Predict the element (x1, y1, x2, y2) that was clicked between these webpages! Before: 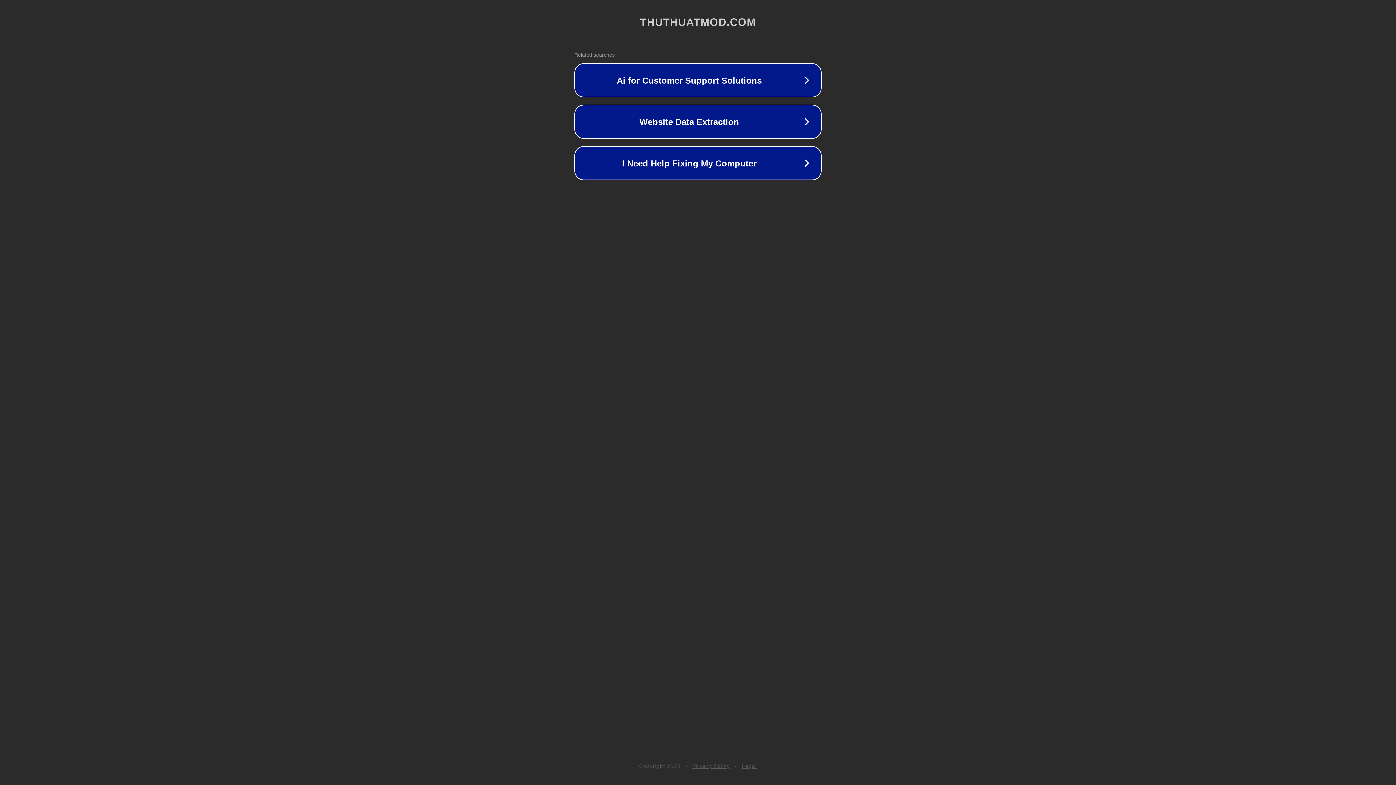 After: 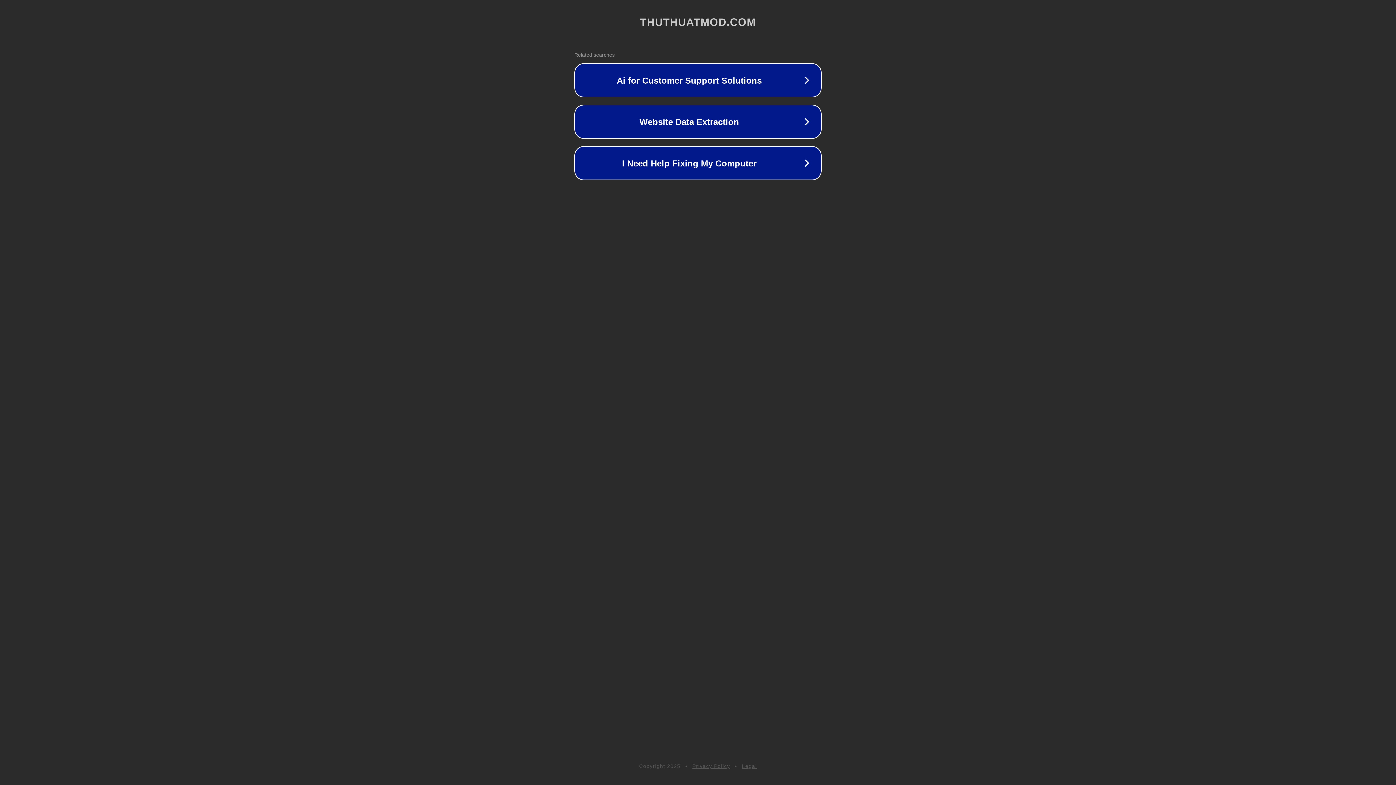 Action: bbox: (692, 763, 730, 769) label: Privacy Policy